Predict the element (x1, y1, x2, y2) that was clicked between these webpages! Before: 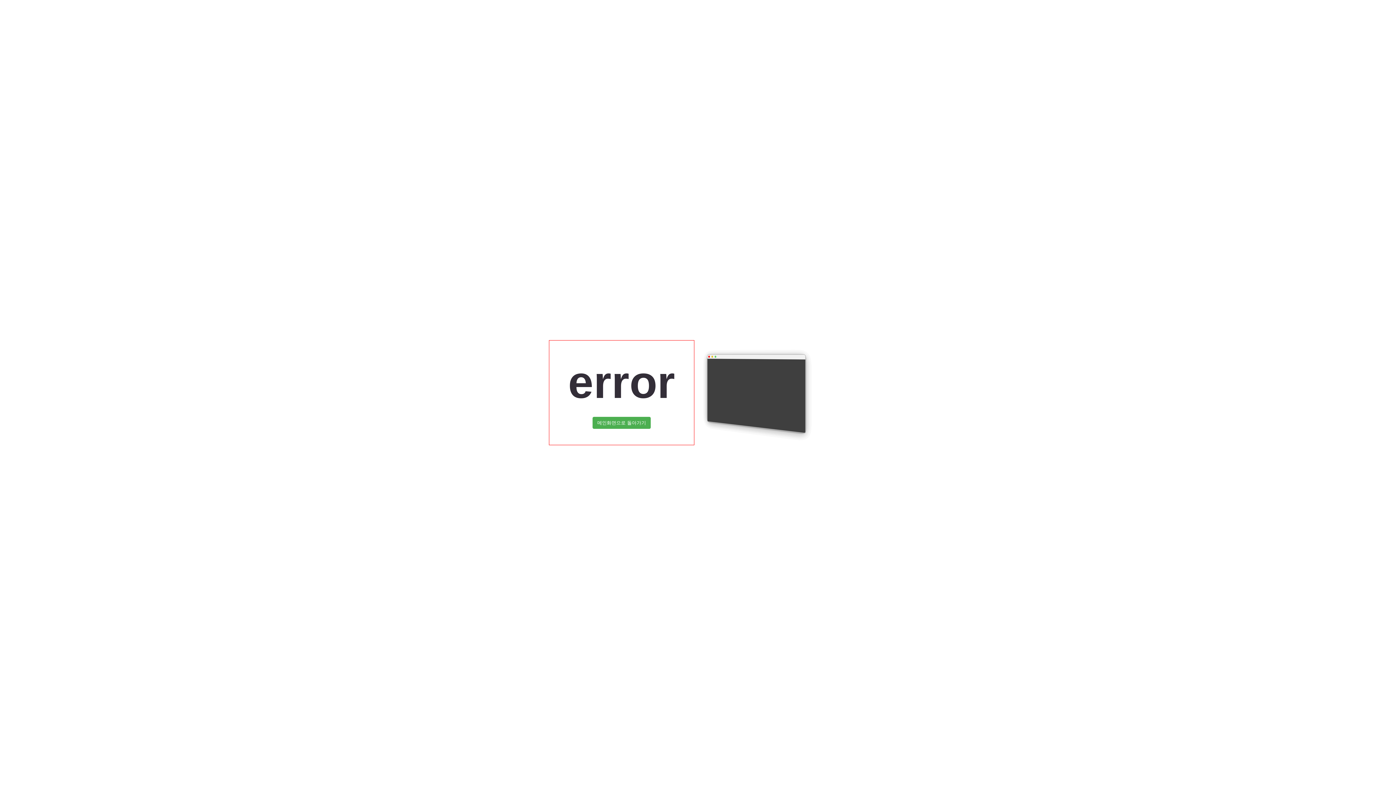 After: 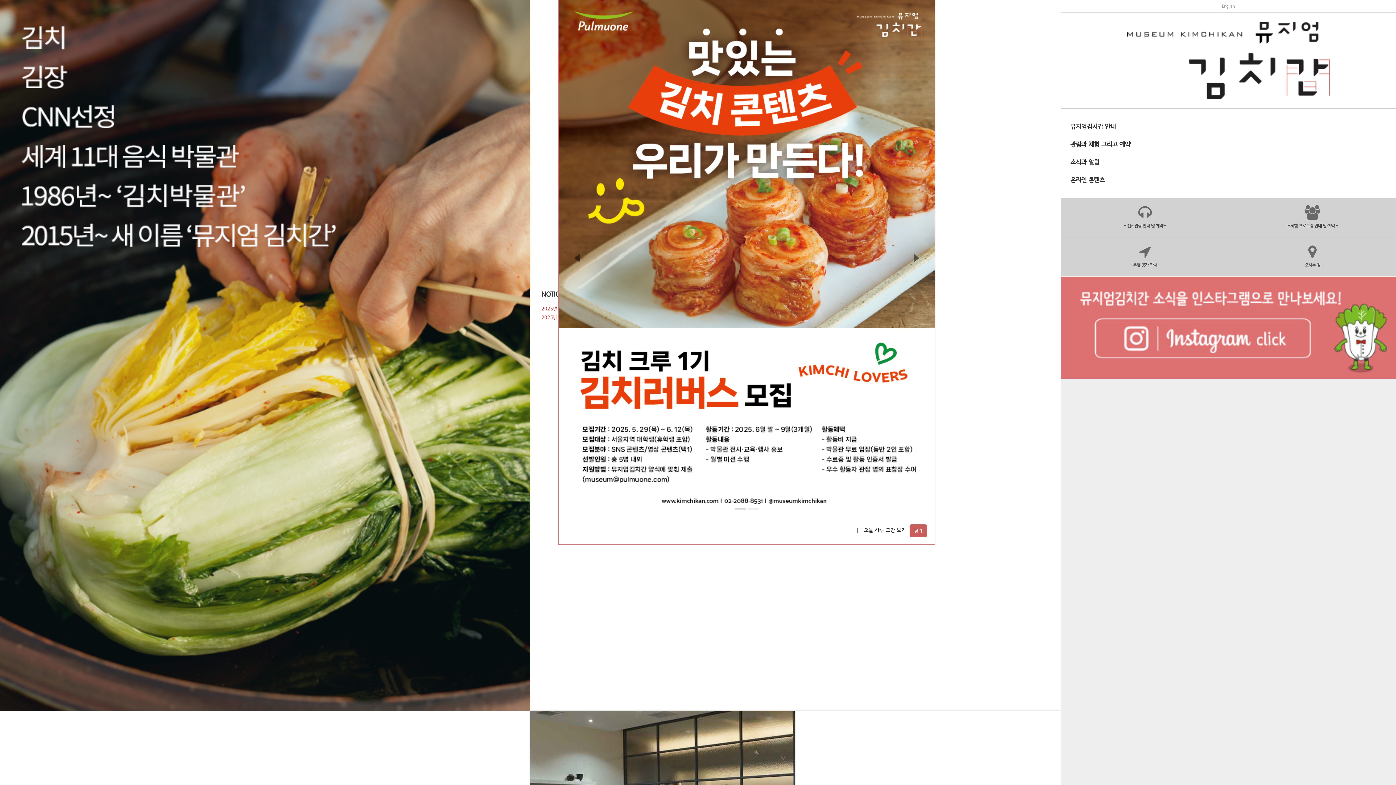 Action: bbox: (592, 416, 650, 428) label: 메인화면으로 돌아가기